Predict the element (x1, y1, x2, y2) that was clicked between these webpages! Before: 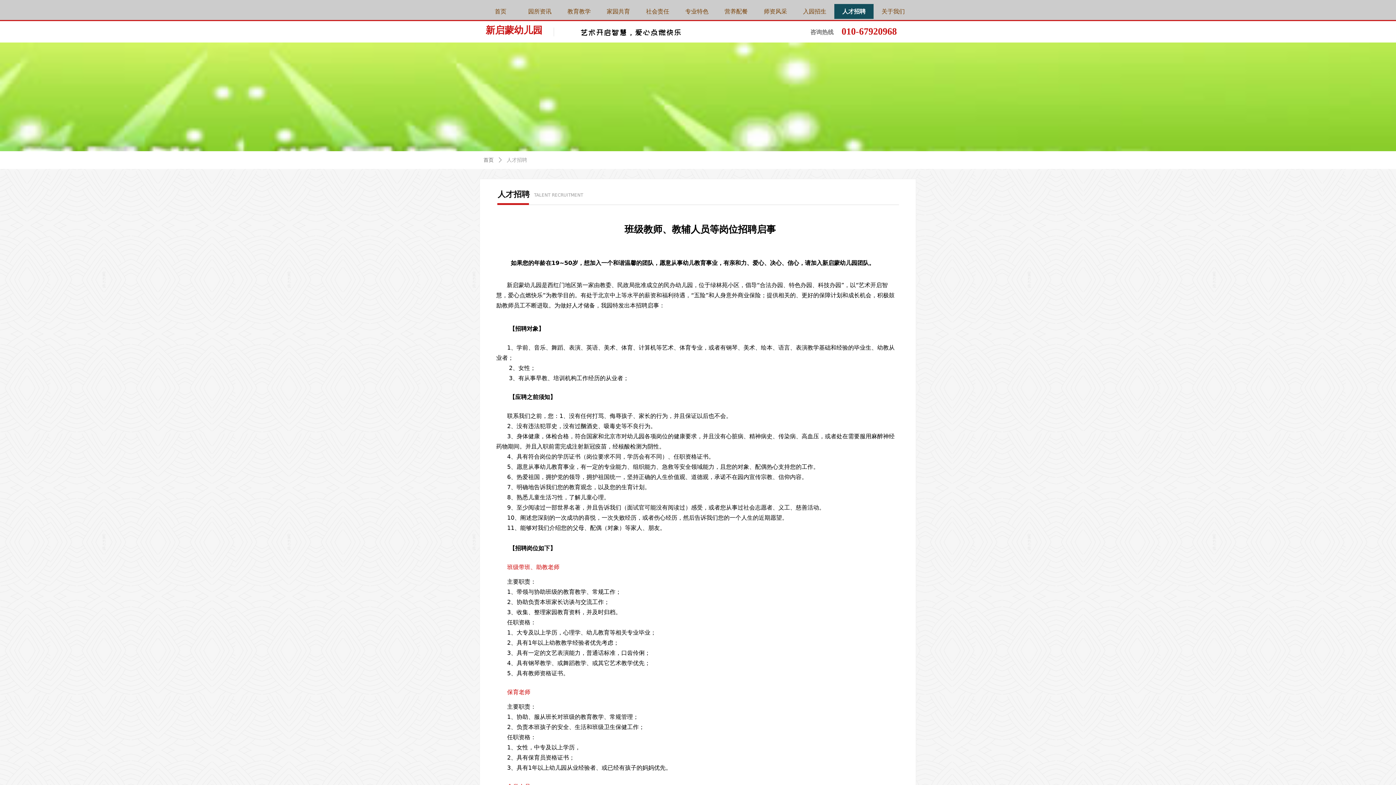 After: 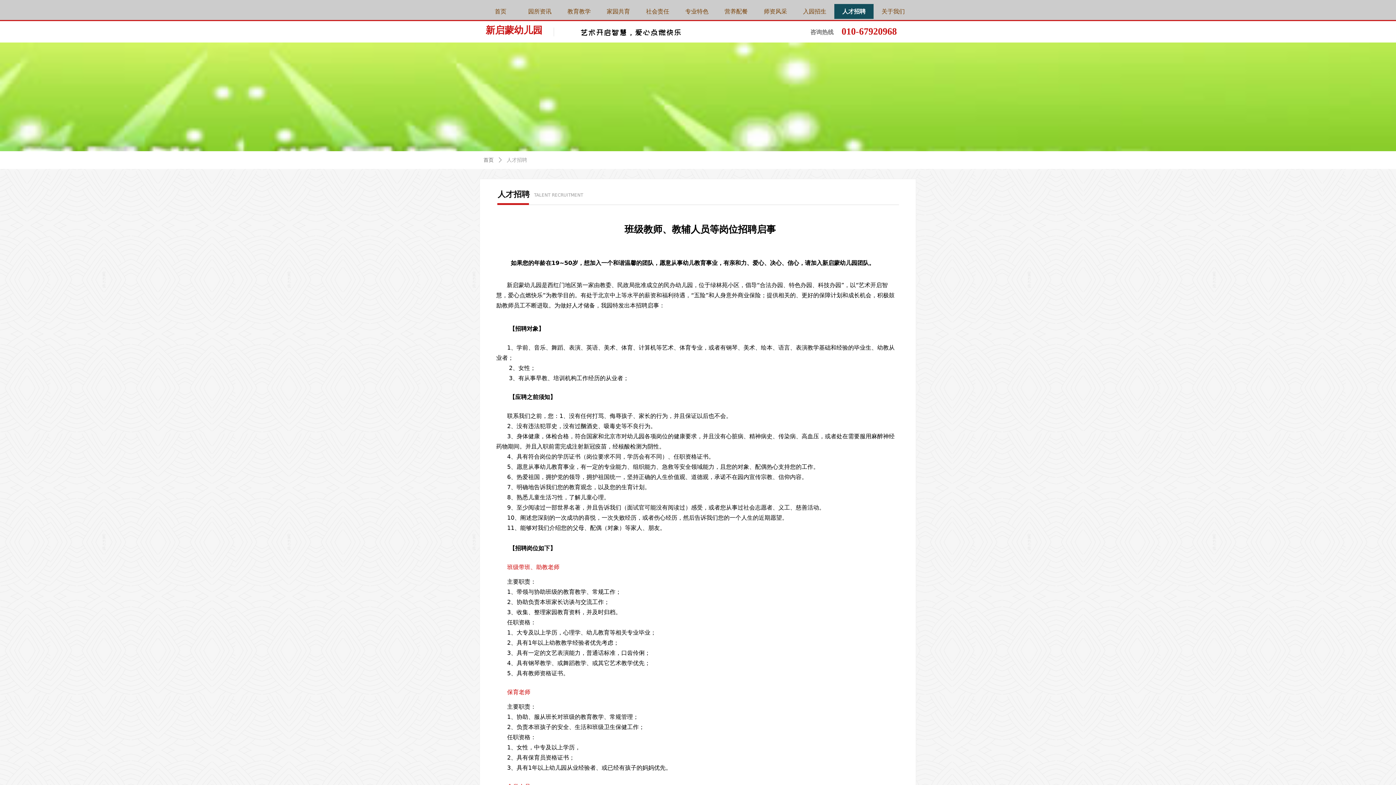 Action: bbox: (840, 4, 868, 18) label: 人才招聘